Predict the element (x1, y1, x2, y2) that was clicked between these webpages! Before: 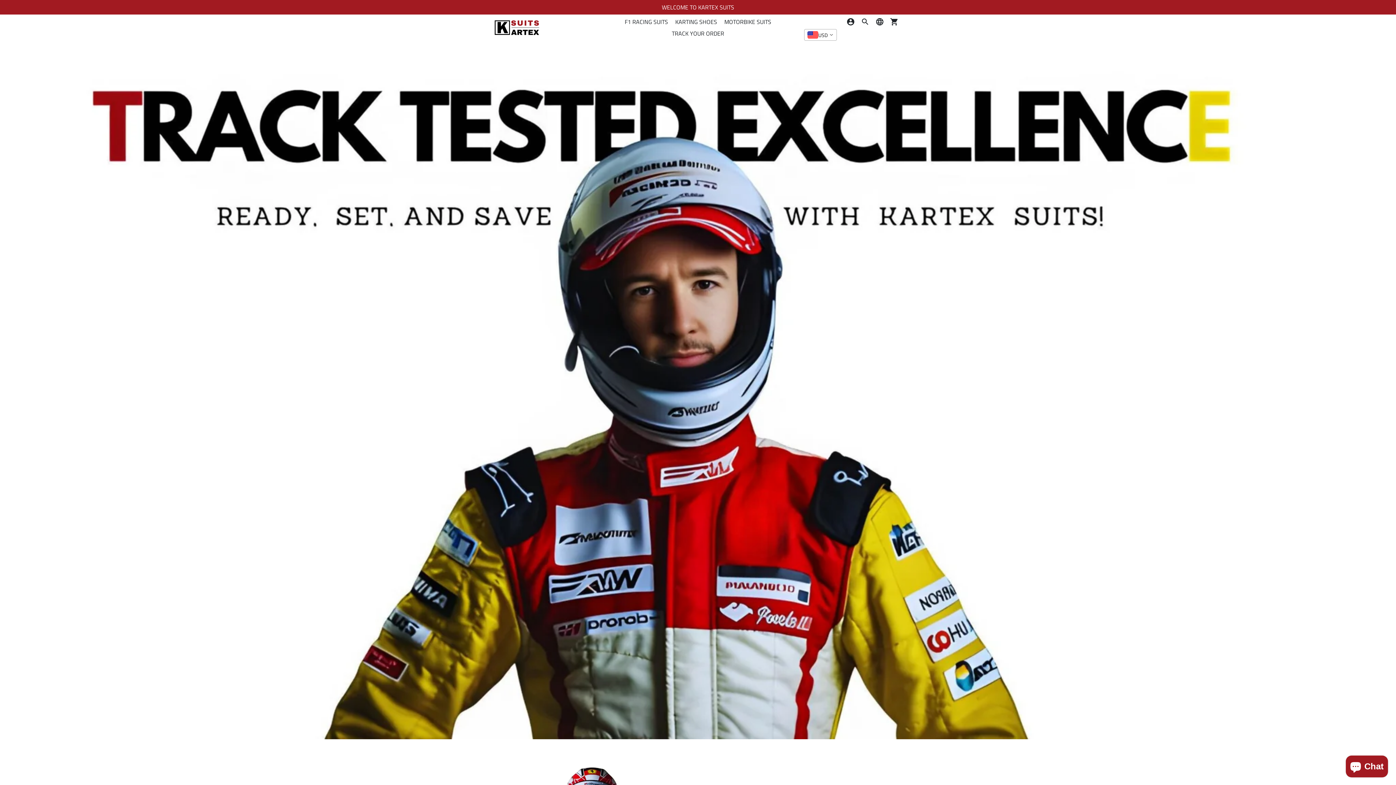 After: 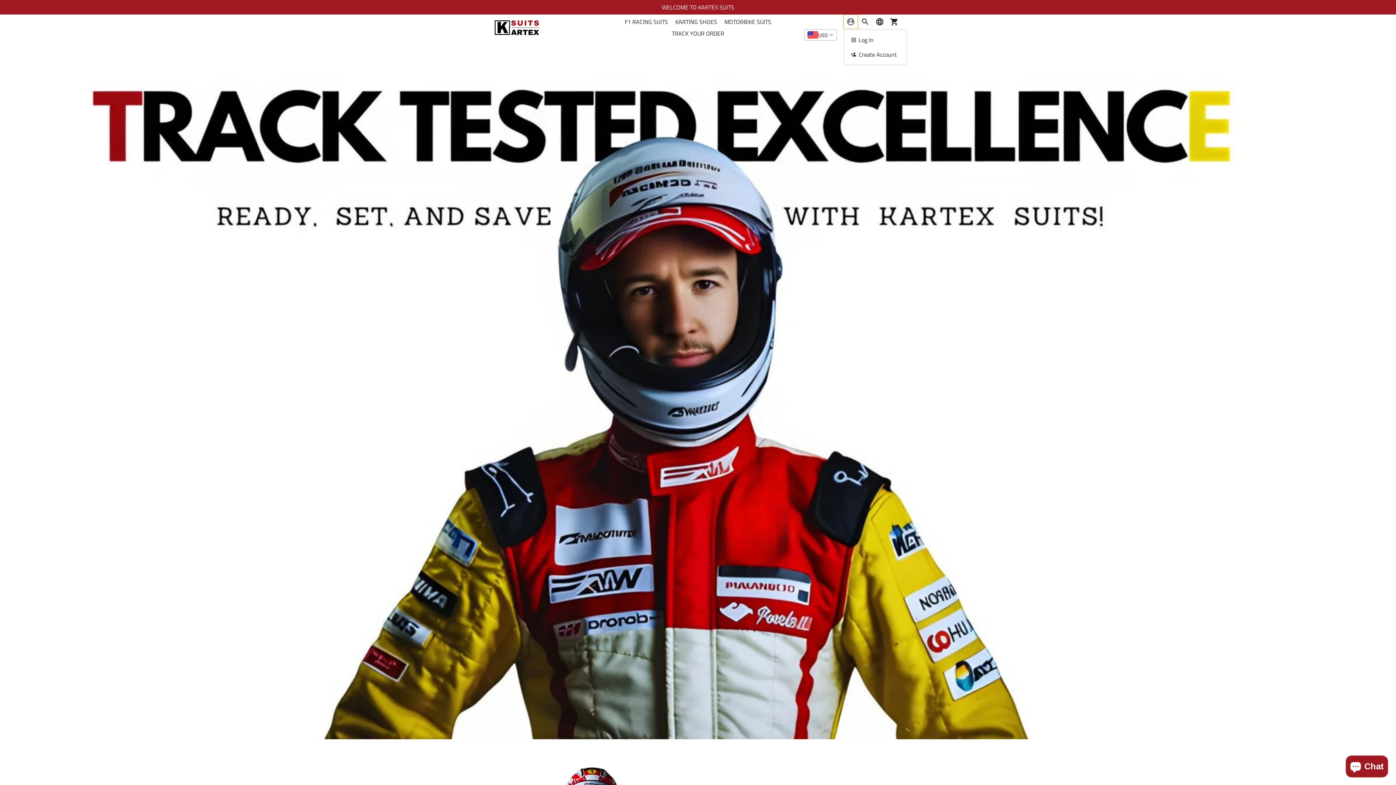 Action: bbox: (843, 14, 858, 29) label: Log In